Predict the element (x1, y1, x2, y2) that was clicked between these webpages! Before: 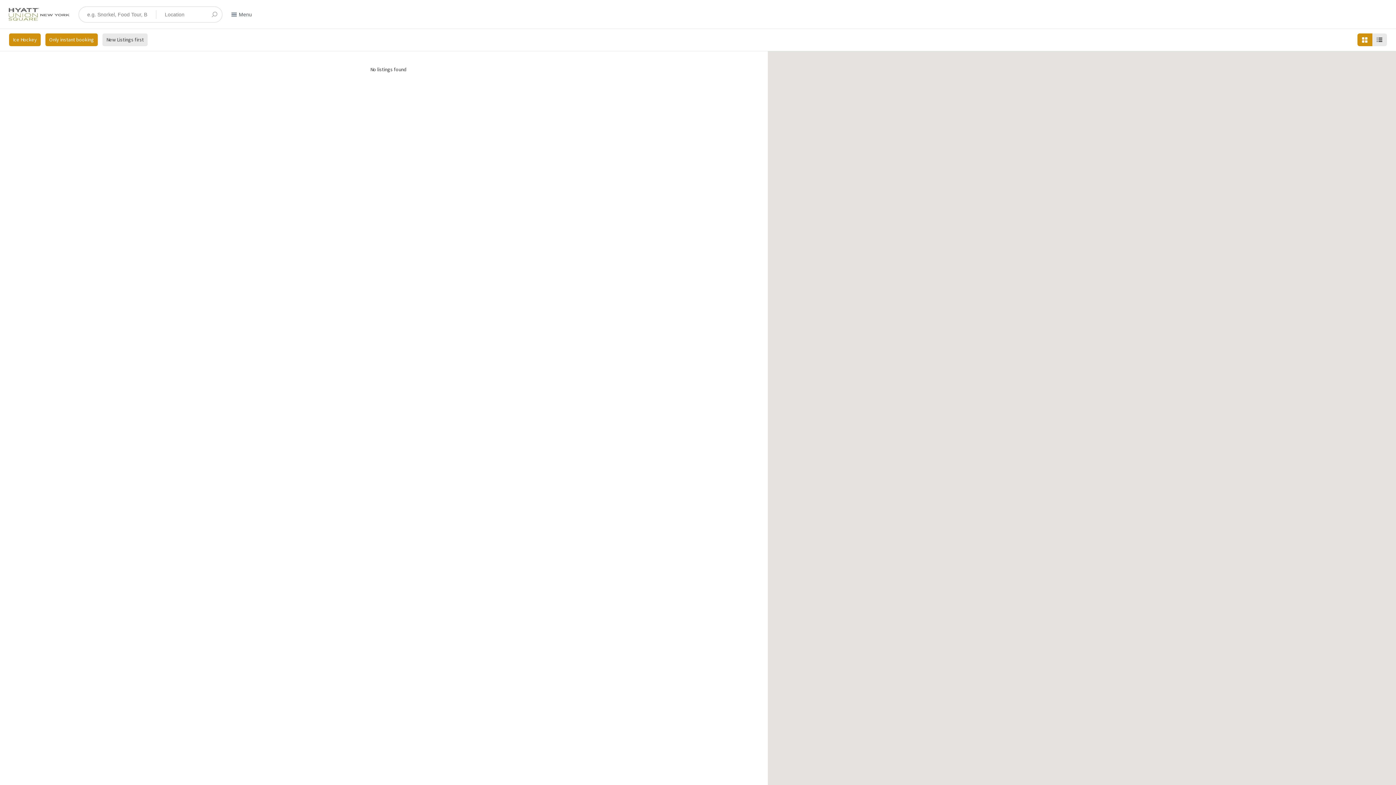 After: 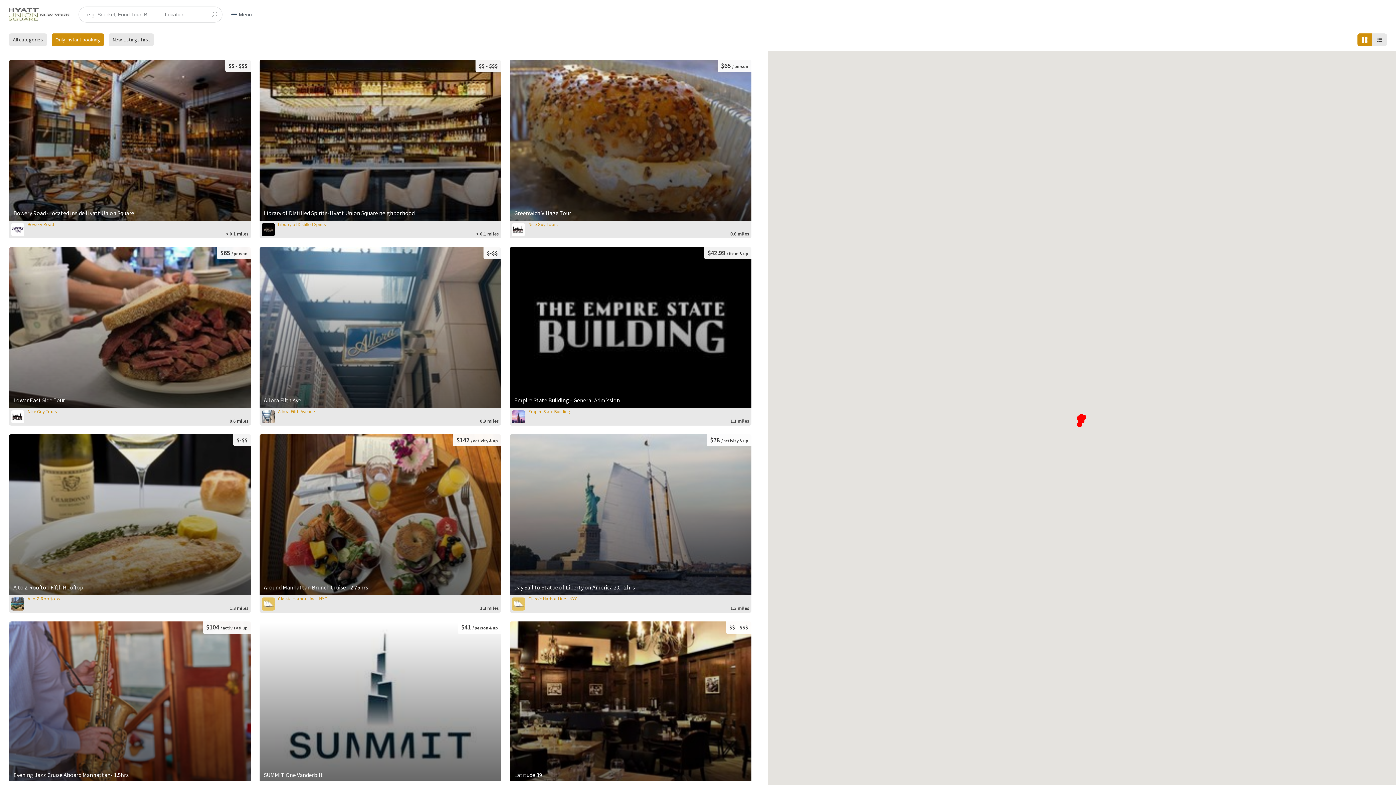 Action: bbox: (8, 7, 69, 21)